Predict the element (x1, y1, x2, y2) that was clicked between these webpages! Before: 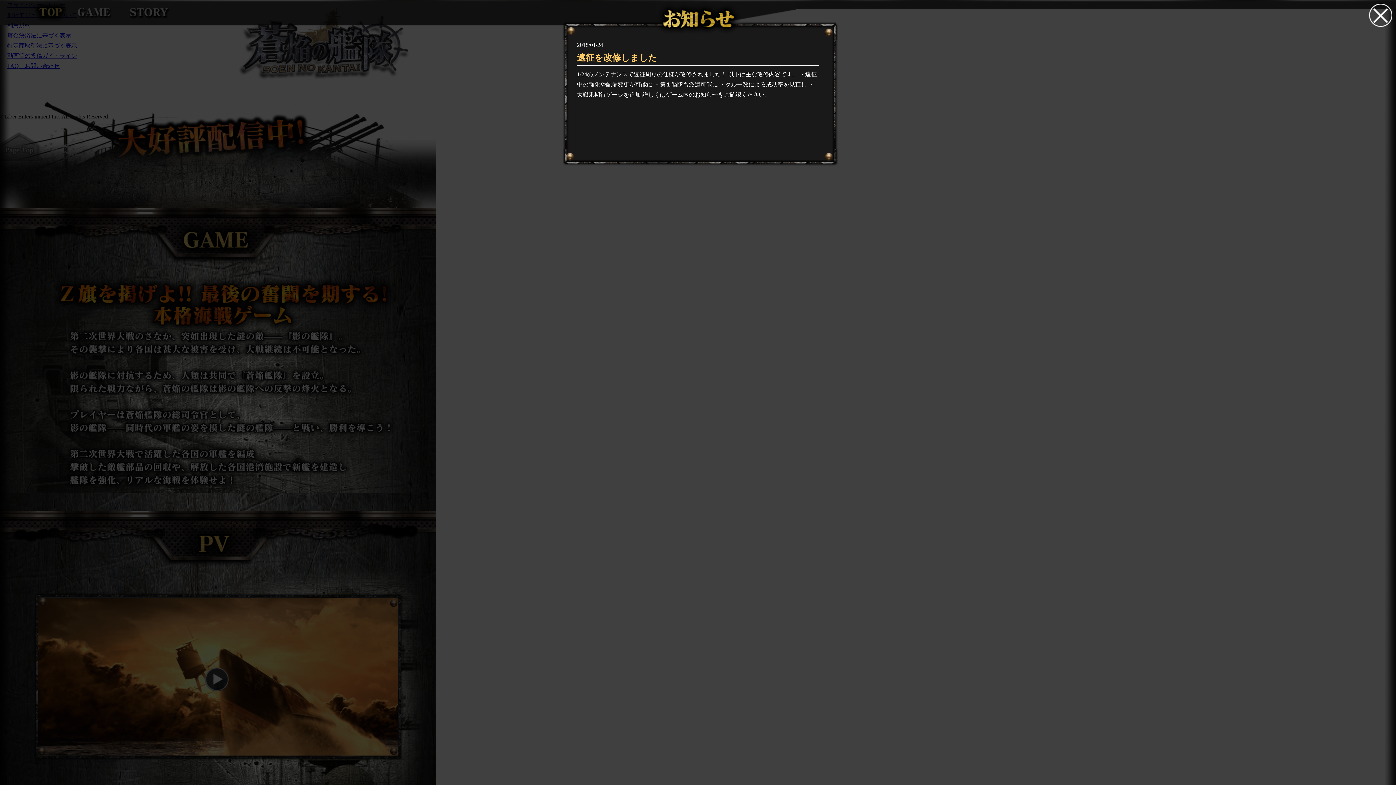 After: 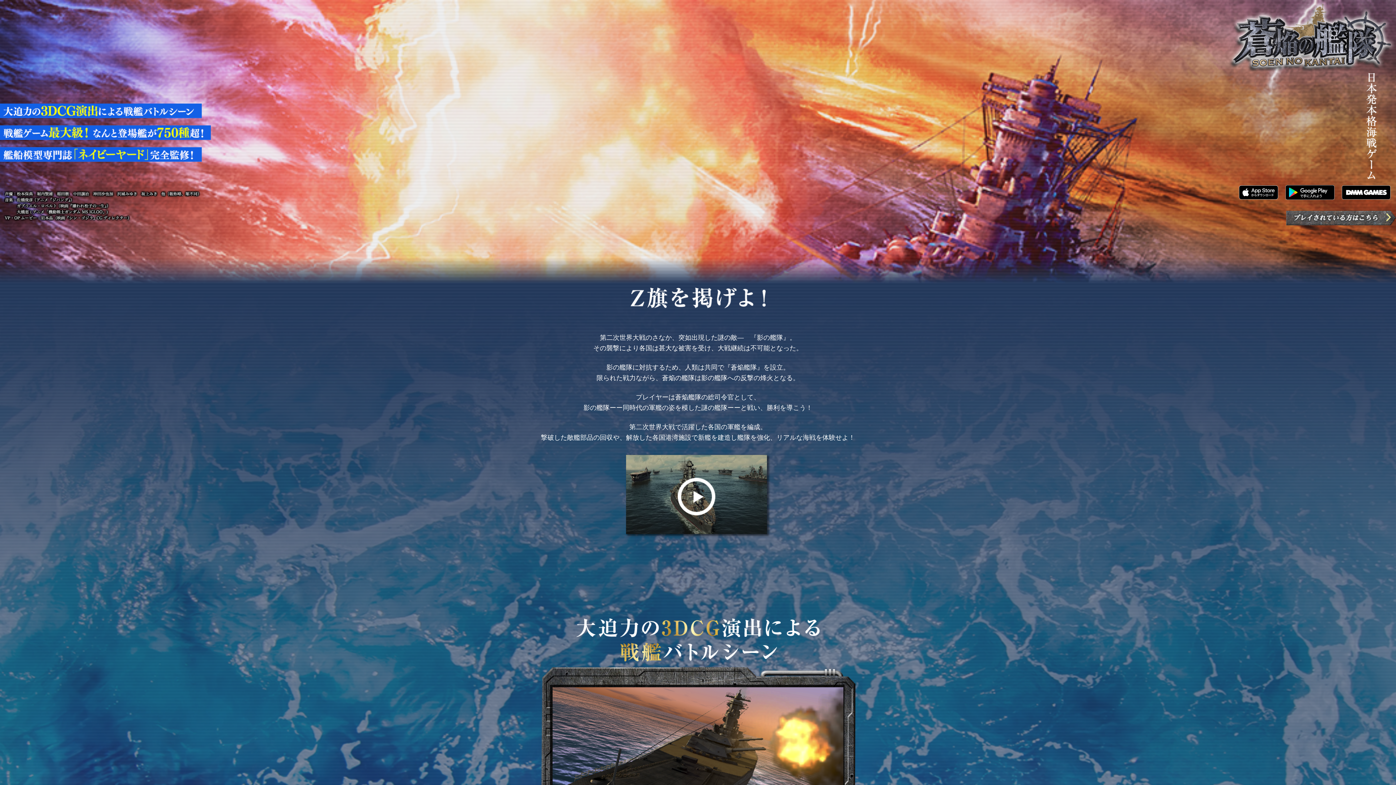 Action: bbox: (1369, 11, 1392, 17)